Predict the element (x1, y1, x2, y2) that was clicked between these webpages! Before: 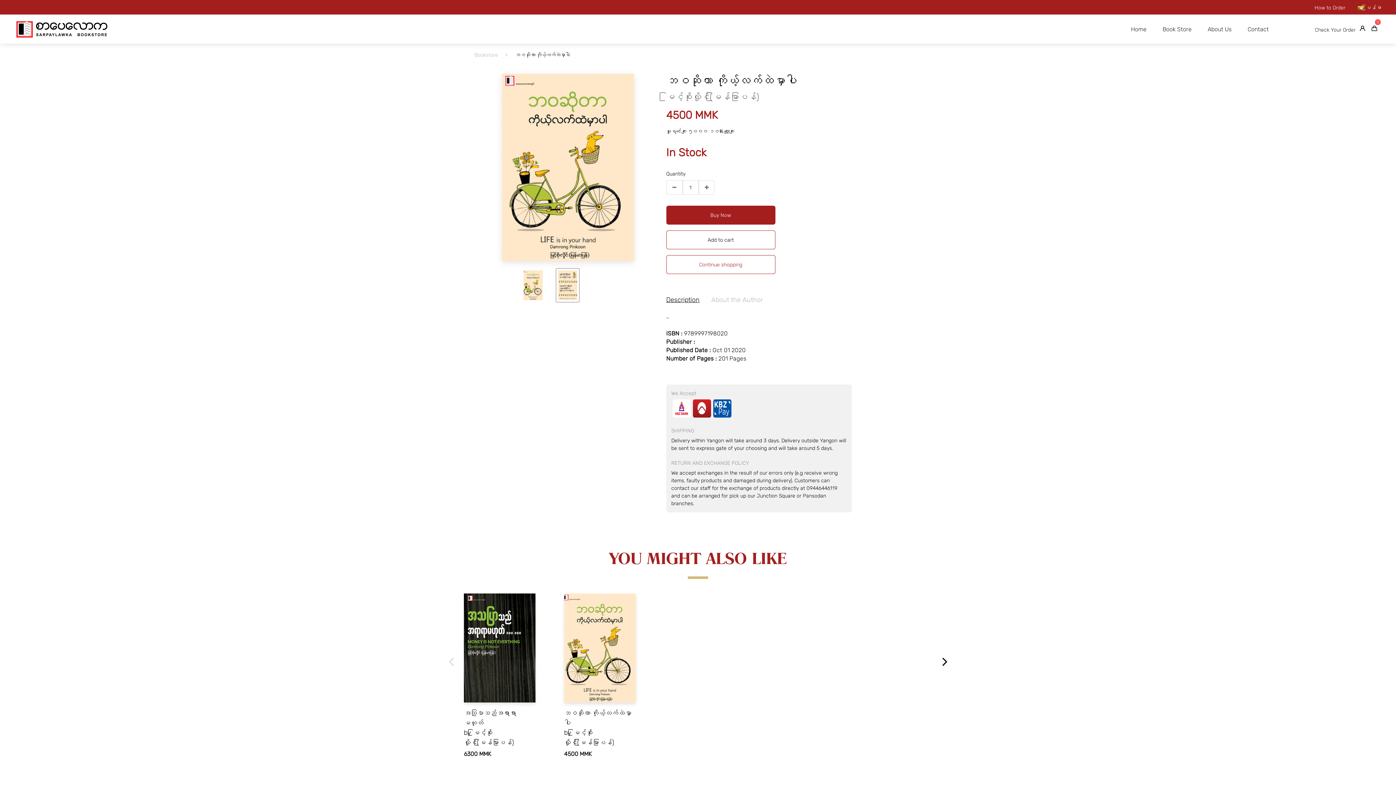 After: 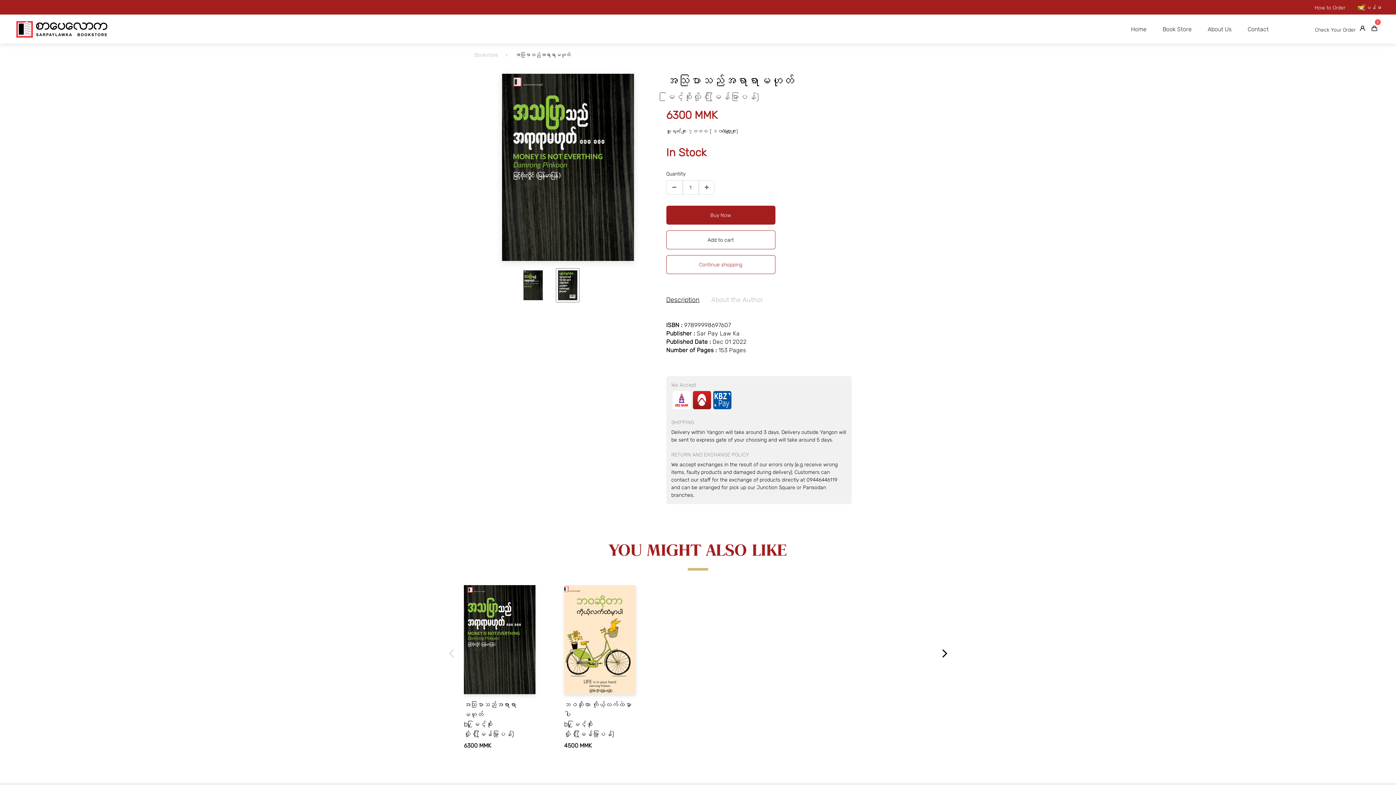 Action: bbox: (464, 593, 531, 758) label: အသပြာသည်အရာရာမဟုတ်

by မြင့်စိုးလှိုင်(မြန်မာပြန်)

6300 MMK